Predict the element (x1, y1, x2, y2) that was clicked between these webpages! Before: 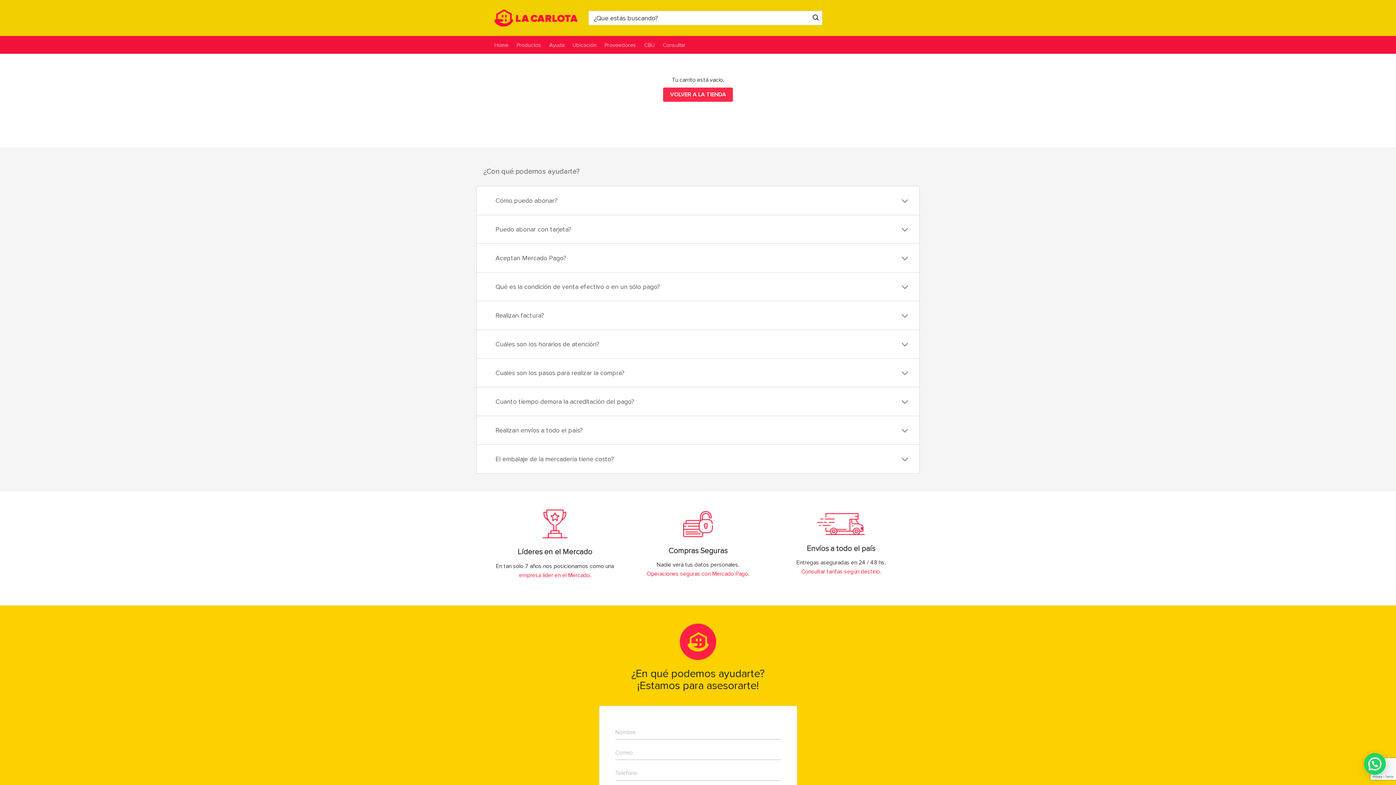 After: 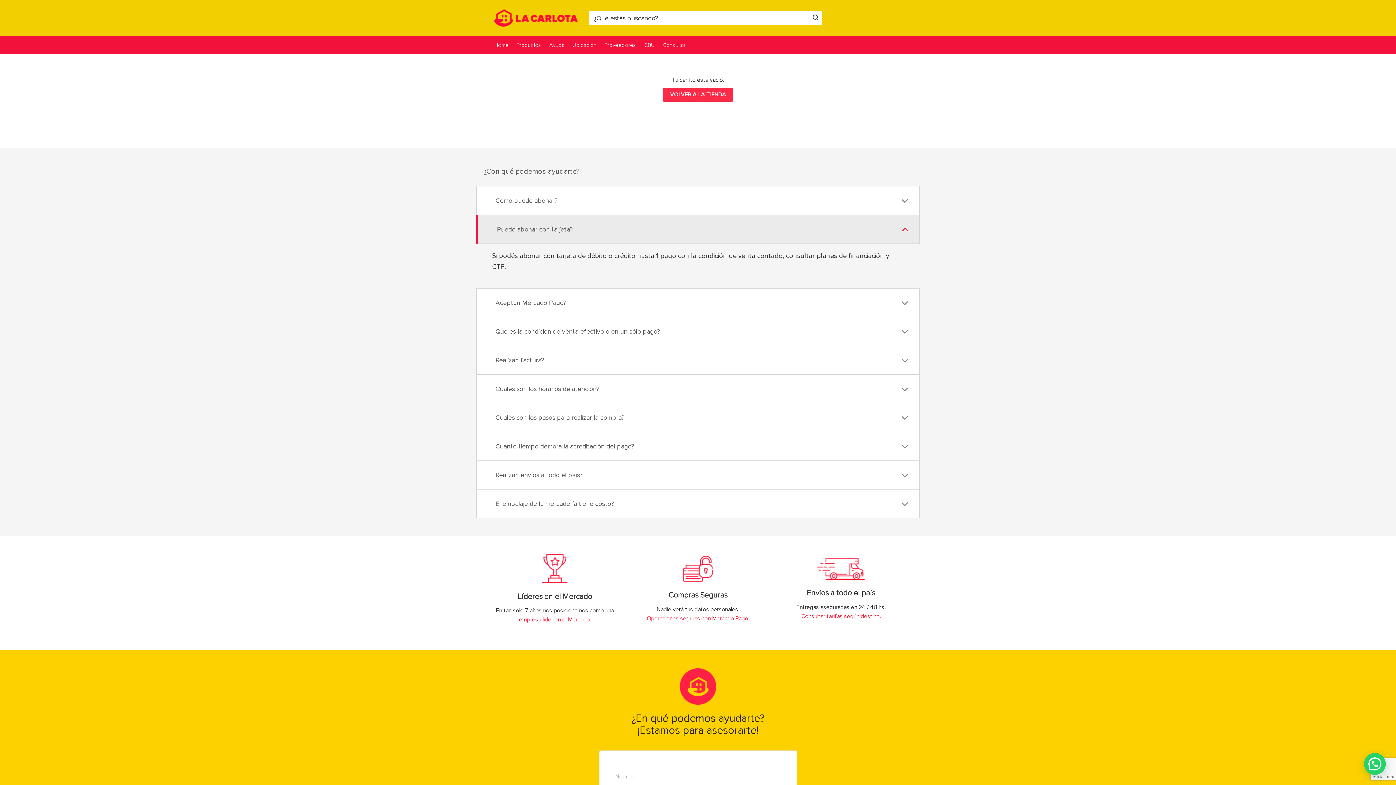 Action: label: Puedo abonar con tarjeta? bbox: (476, 215, 920, 244)